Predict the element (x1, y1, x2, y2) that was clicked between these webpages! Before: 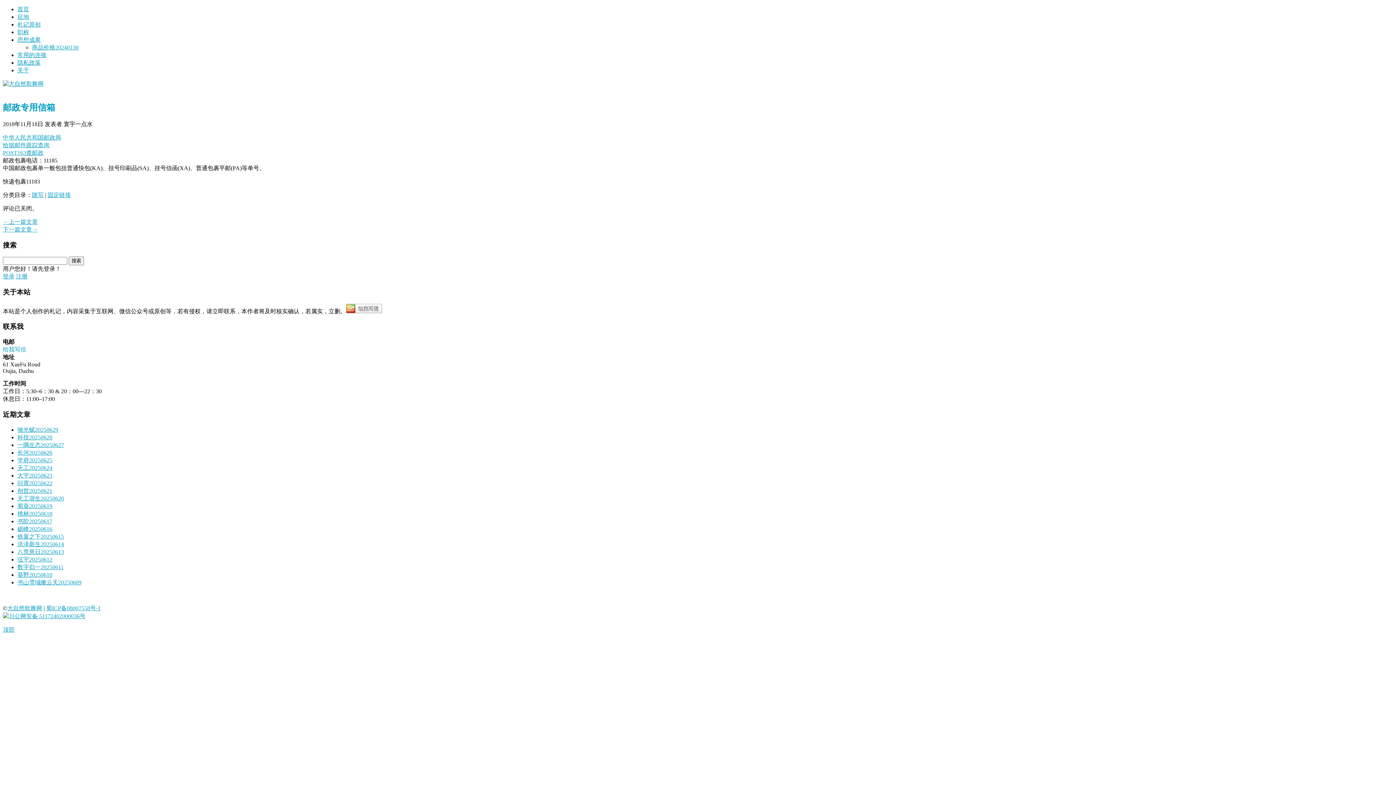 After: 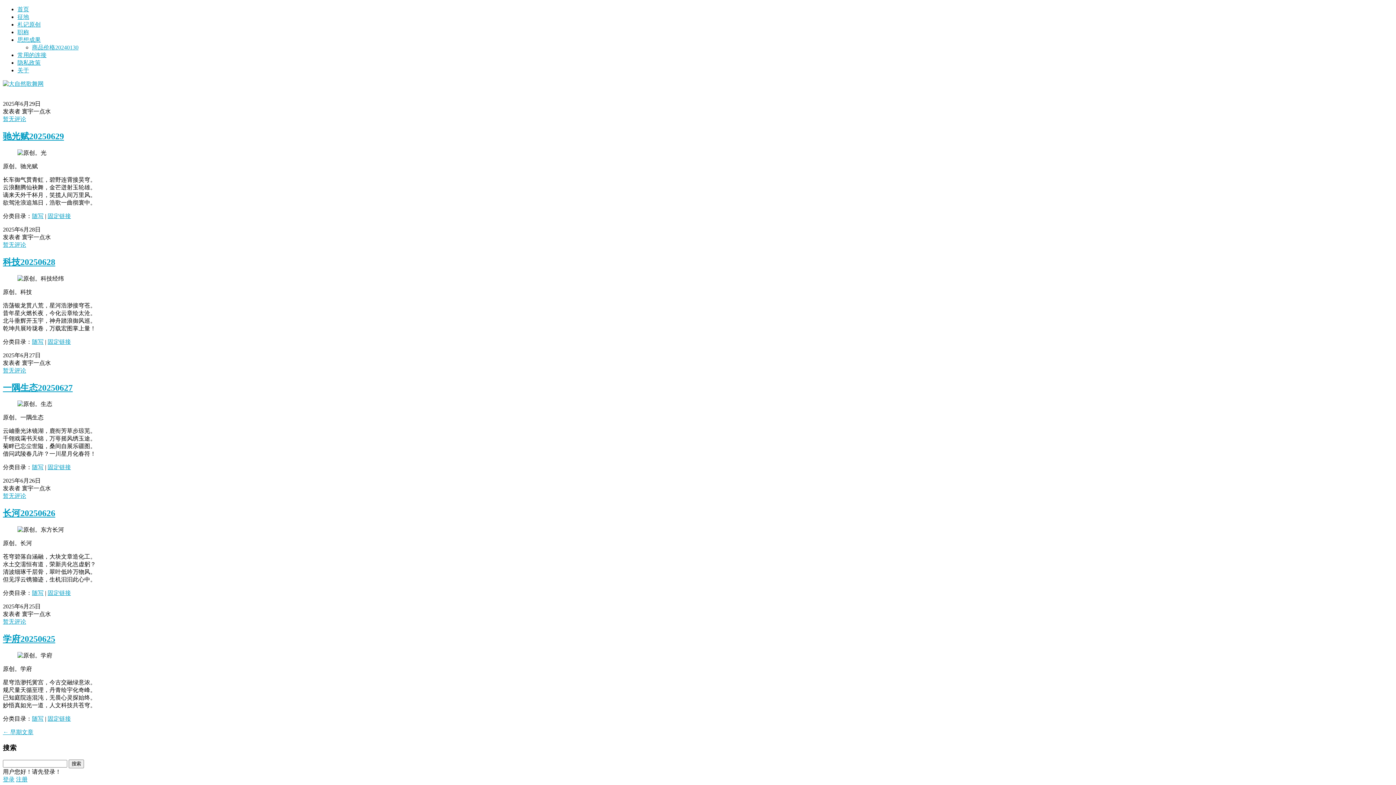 Action: bbox: (2, 80, 43, 86)